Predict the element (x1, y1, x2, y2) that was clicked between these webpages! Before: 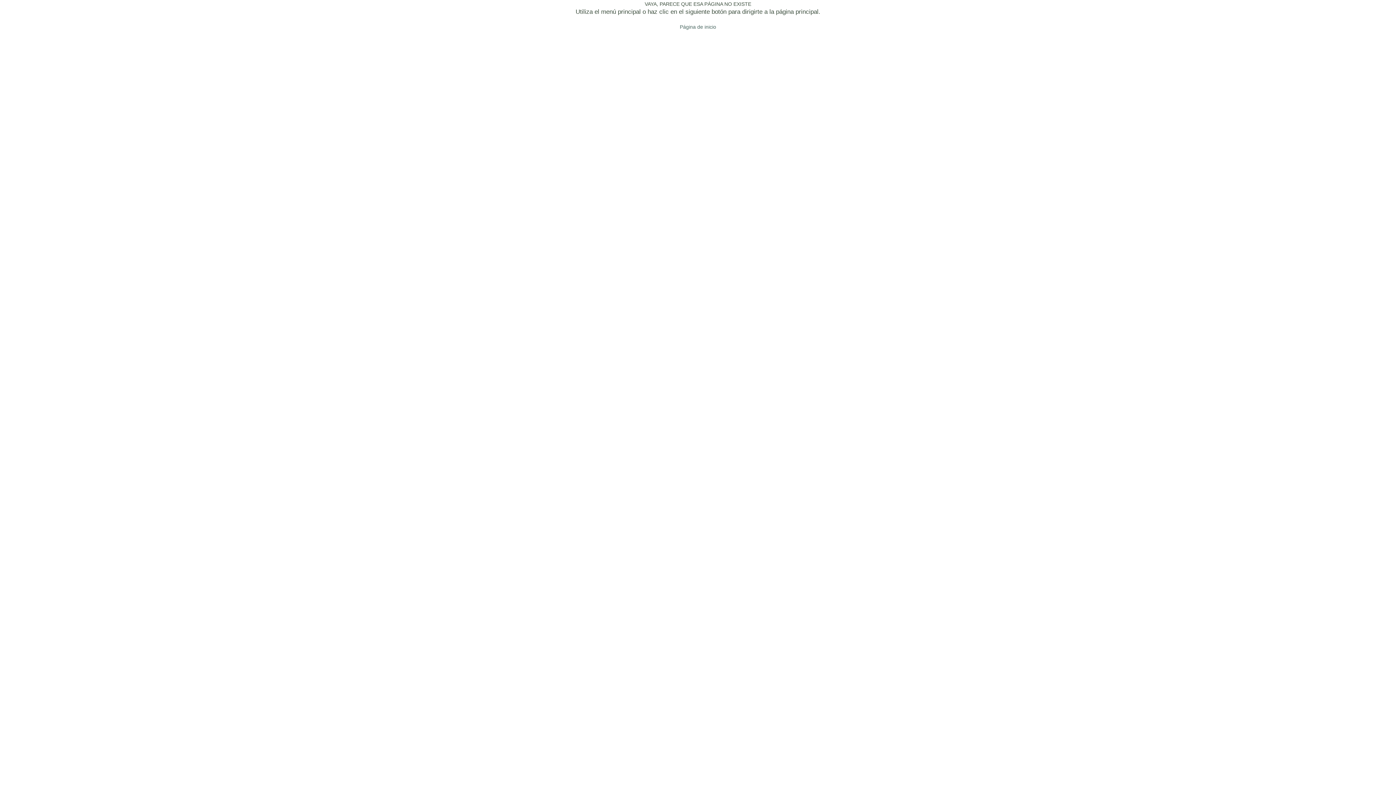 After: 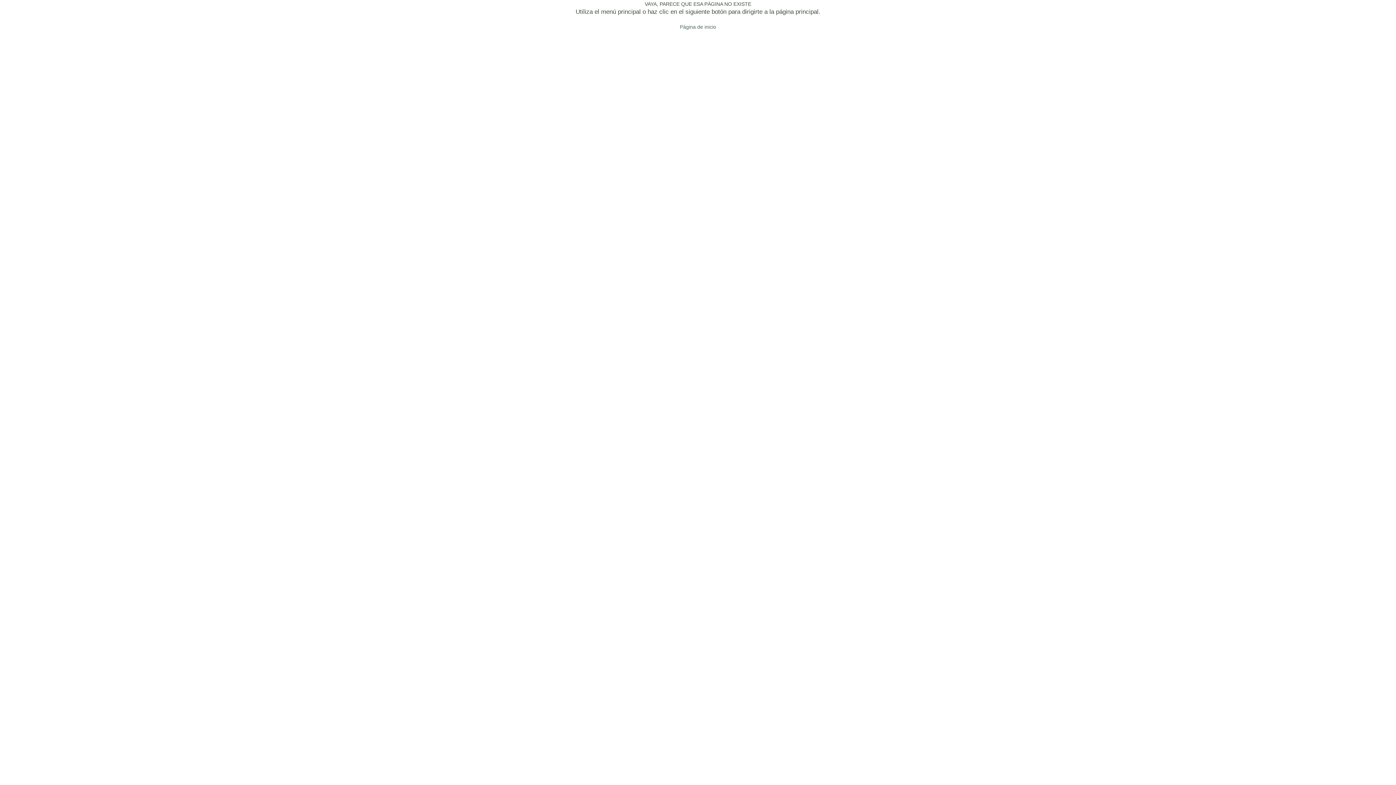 Action: label: Página de inicio bbox: (680, 22, 716, 30)